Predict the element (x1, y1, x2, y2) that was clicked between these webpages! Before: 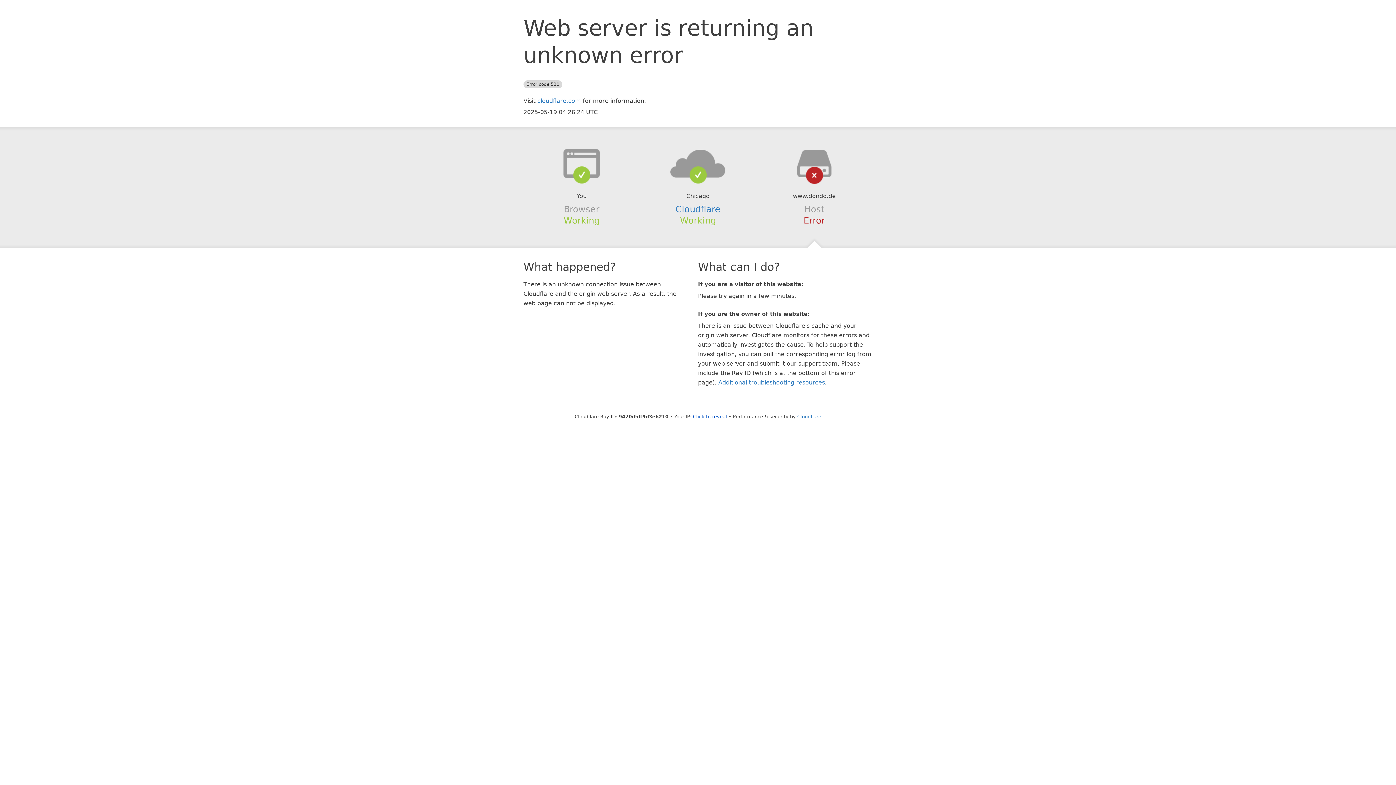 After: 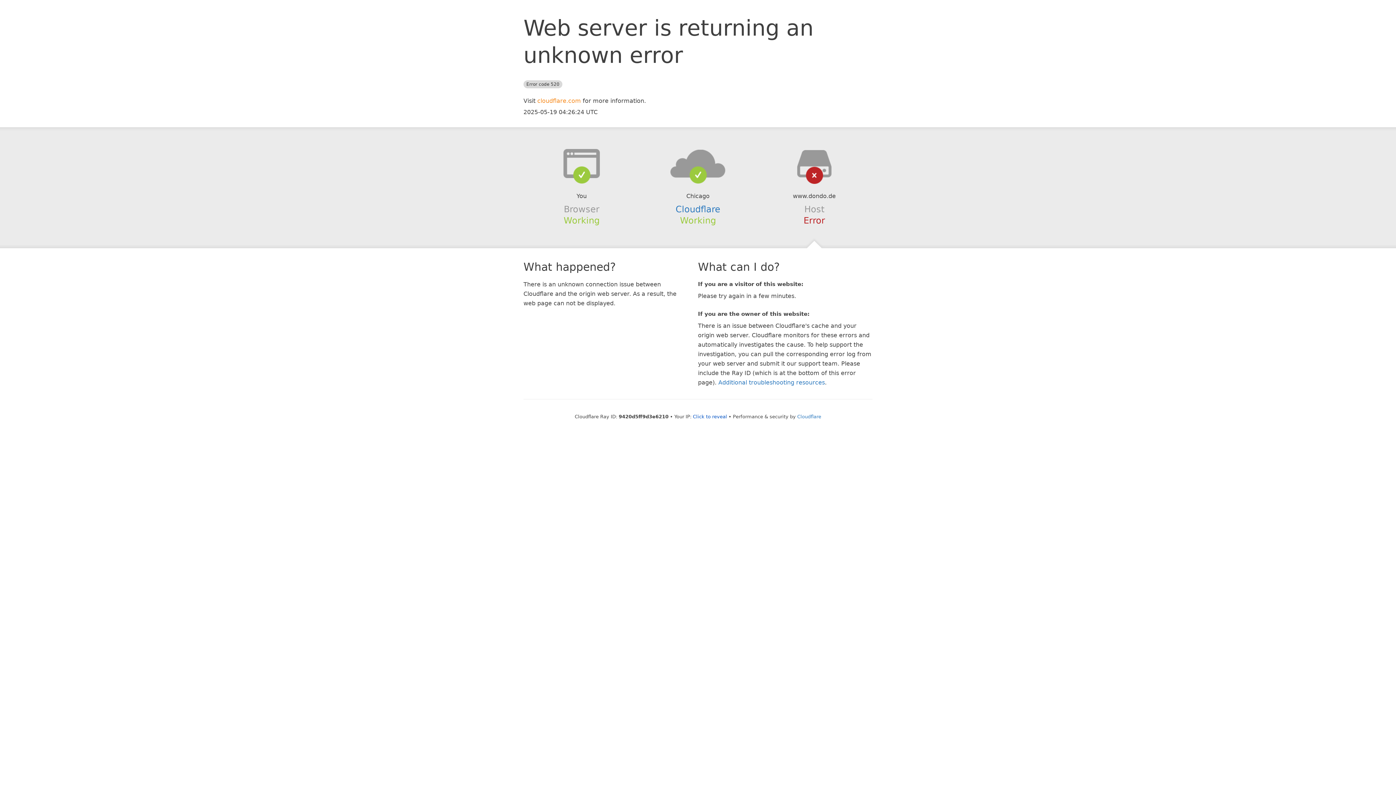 Action: label: cloudflare.com bbox: (537, 97, 581, 104)